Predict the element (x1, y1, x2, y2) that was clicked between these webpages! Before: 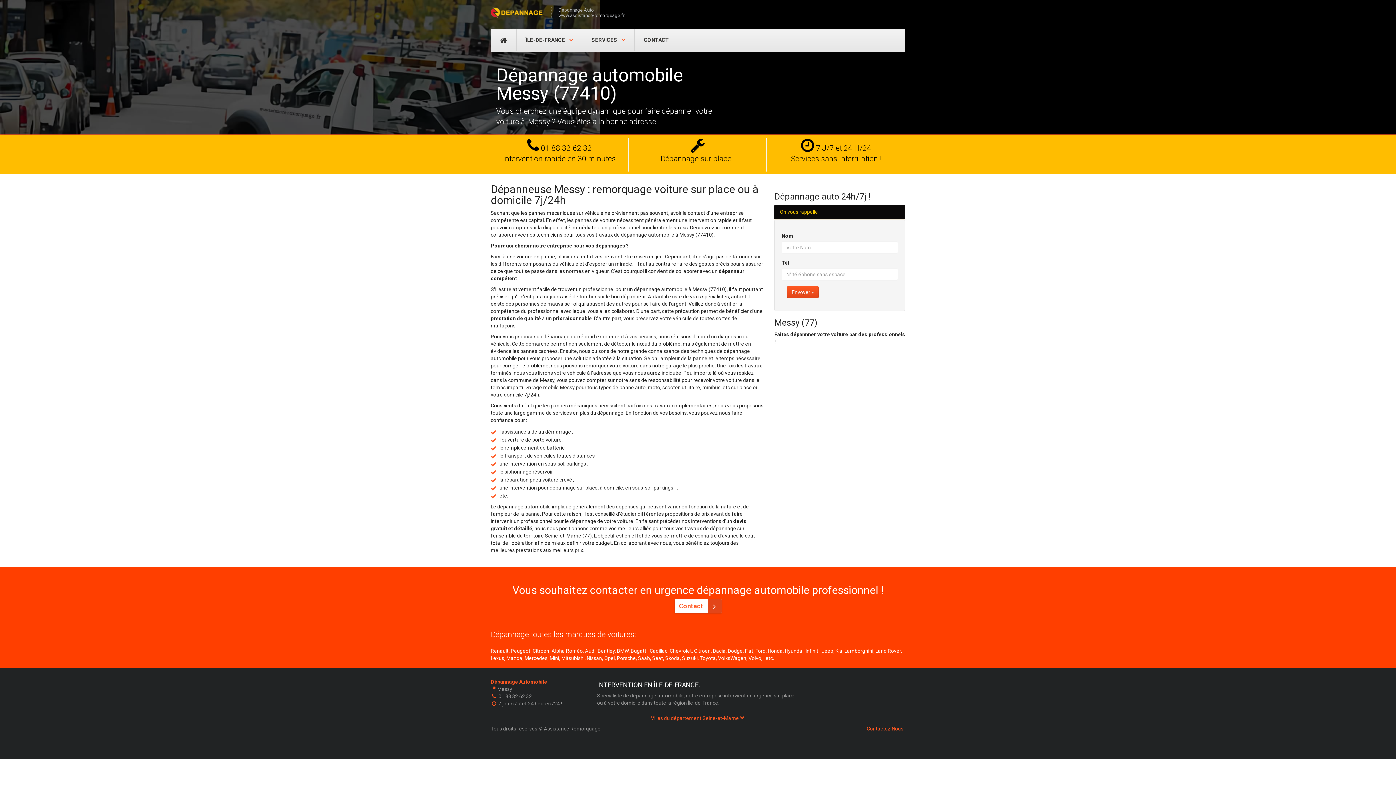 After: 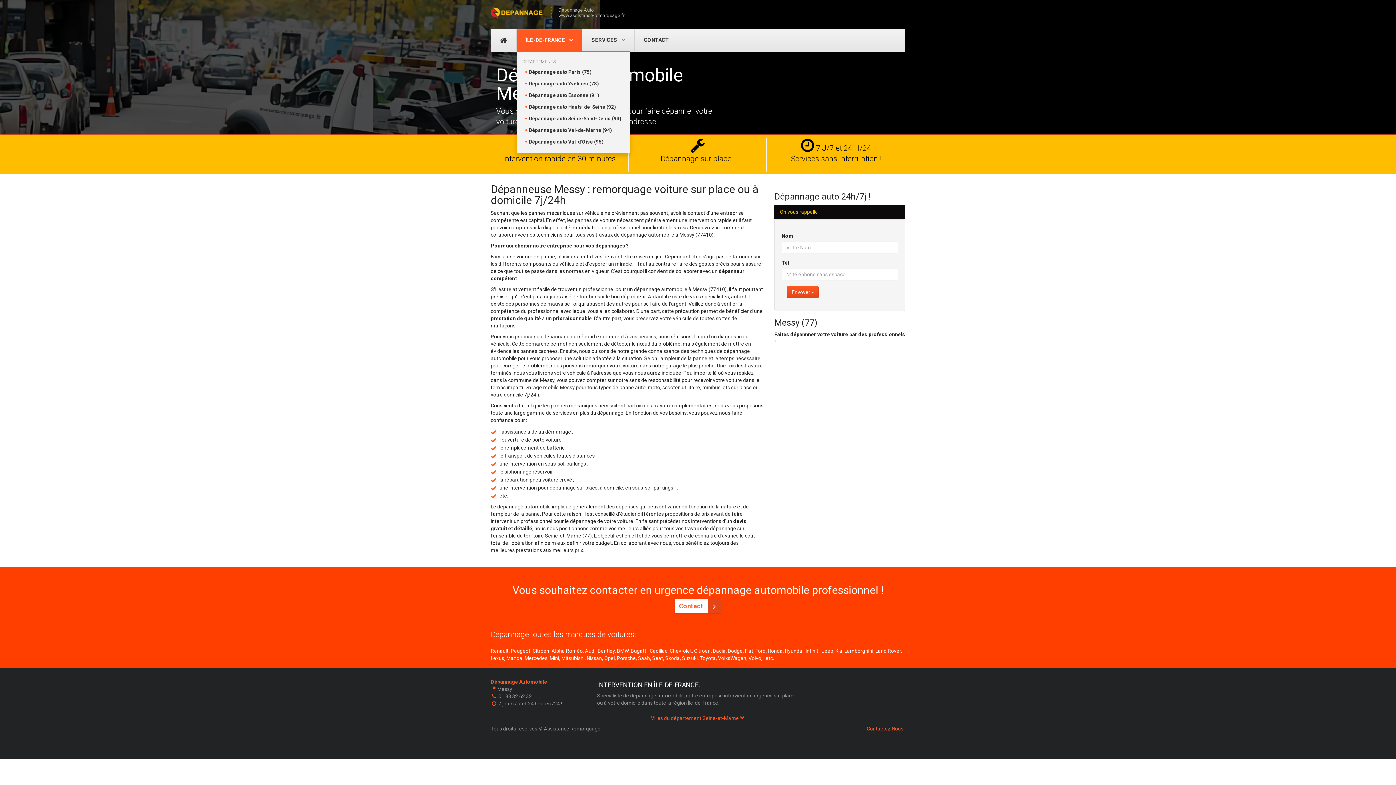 Action: label: ÎLE-DE-FRANCE  bbox: (516, 29, 582, 51)